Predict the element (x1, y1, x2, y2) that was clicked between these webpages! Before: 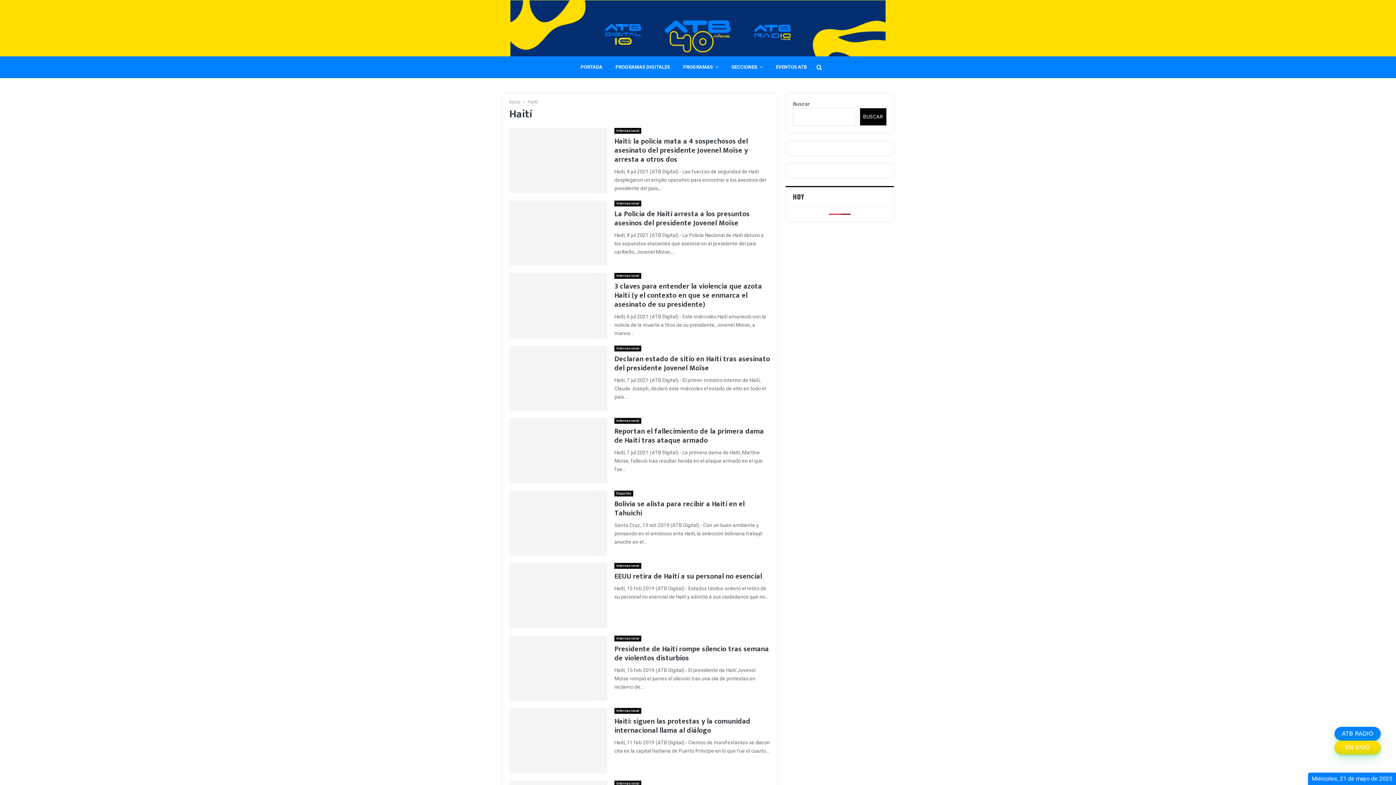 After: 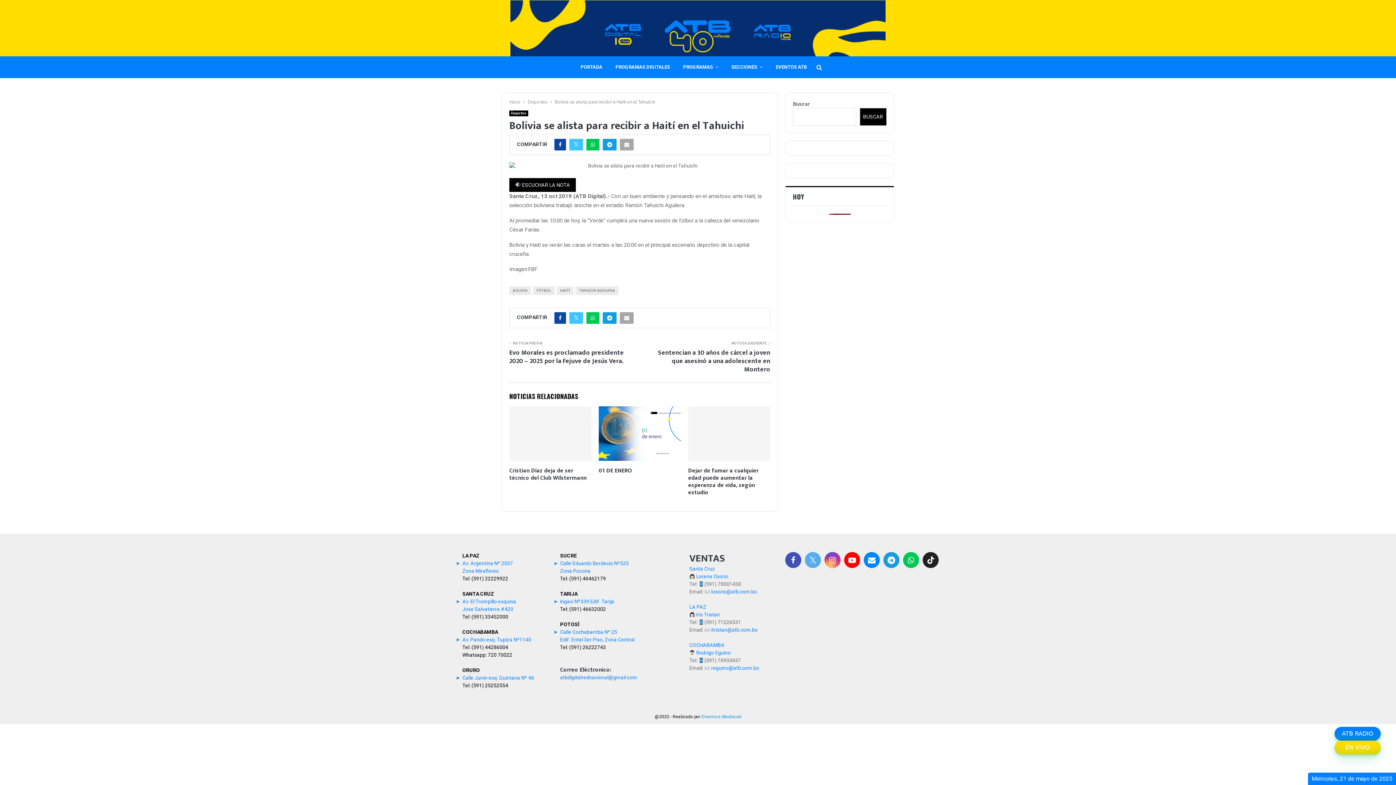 Action: bbox: (509, 490, 607, 556)